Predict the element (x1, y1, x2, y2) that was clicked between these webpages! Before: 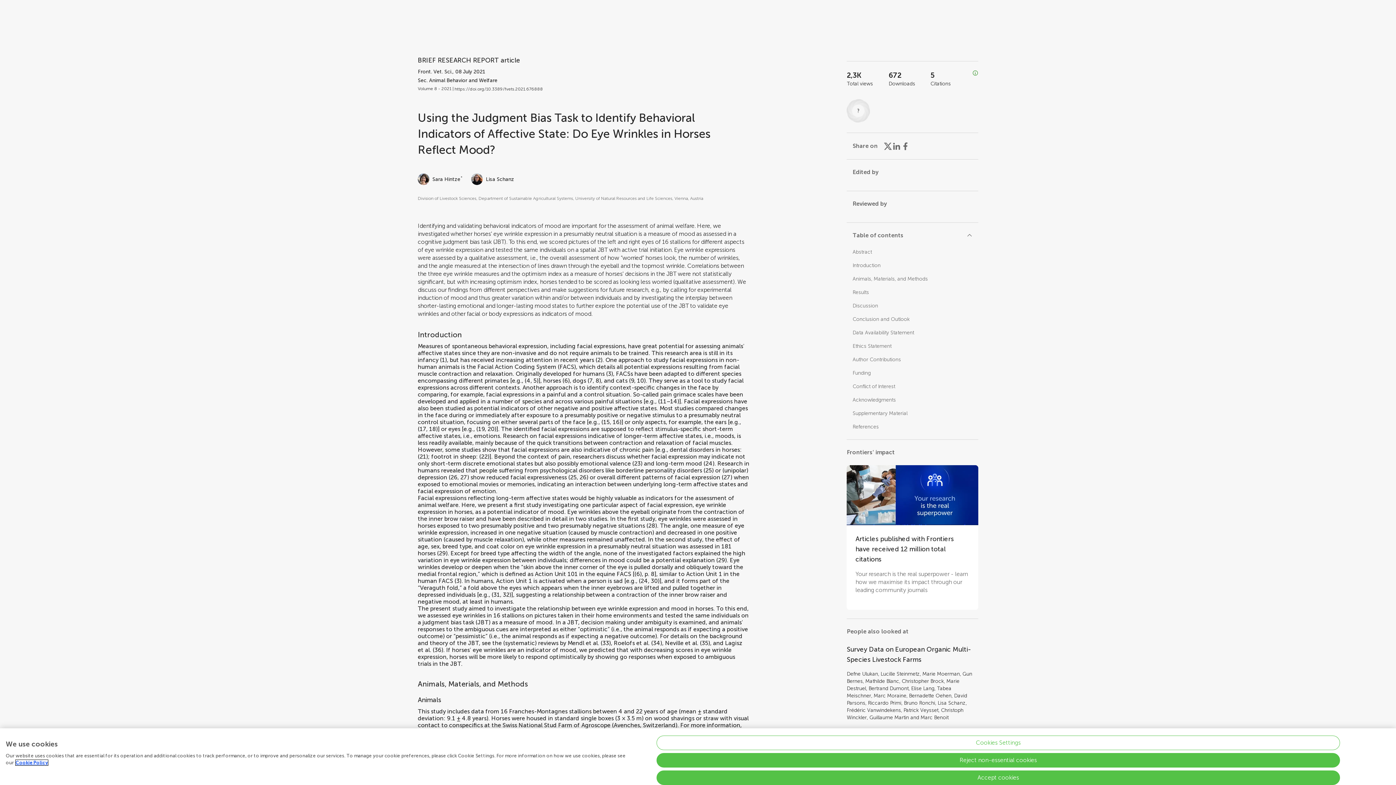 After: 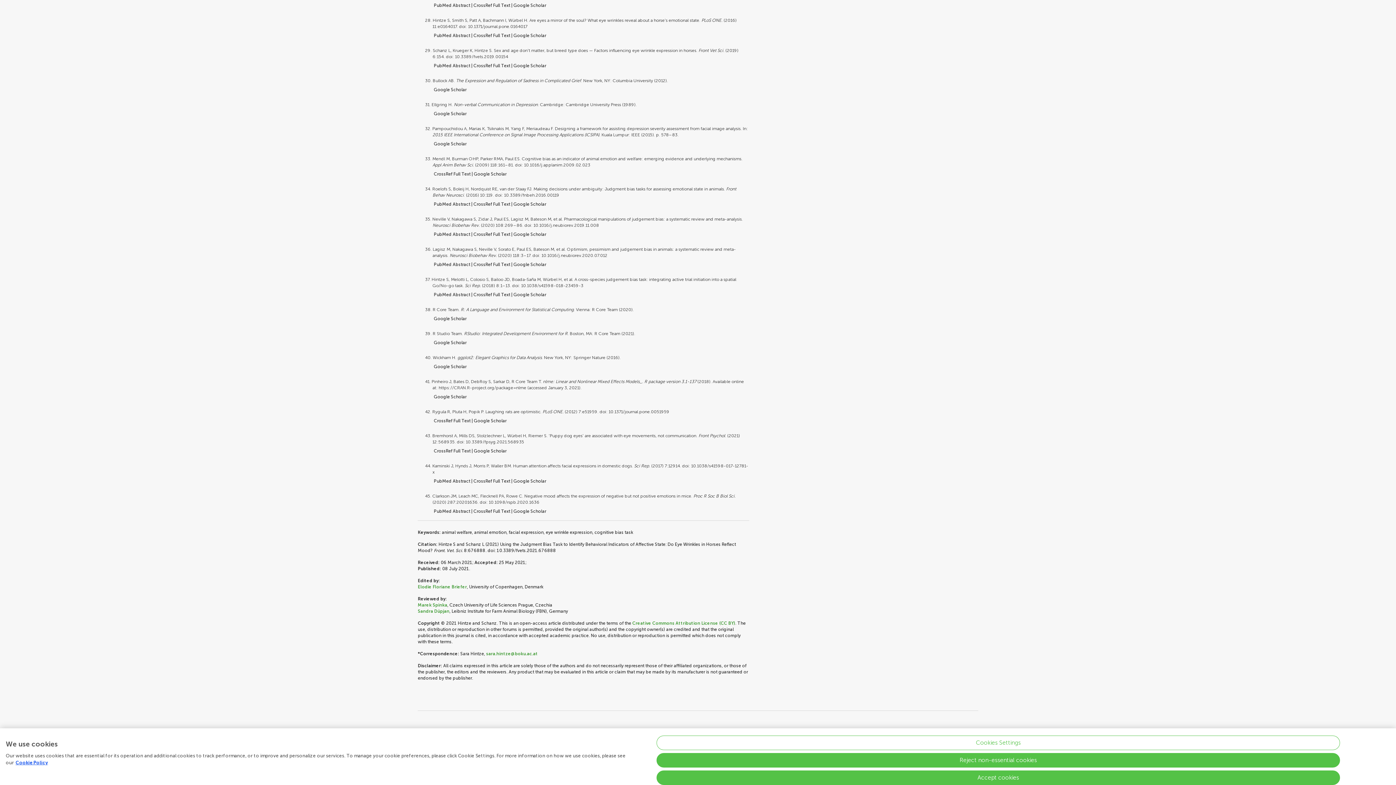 Action: label: 32 bbox: (503, 591, 509, 598)